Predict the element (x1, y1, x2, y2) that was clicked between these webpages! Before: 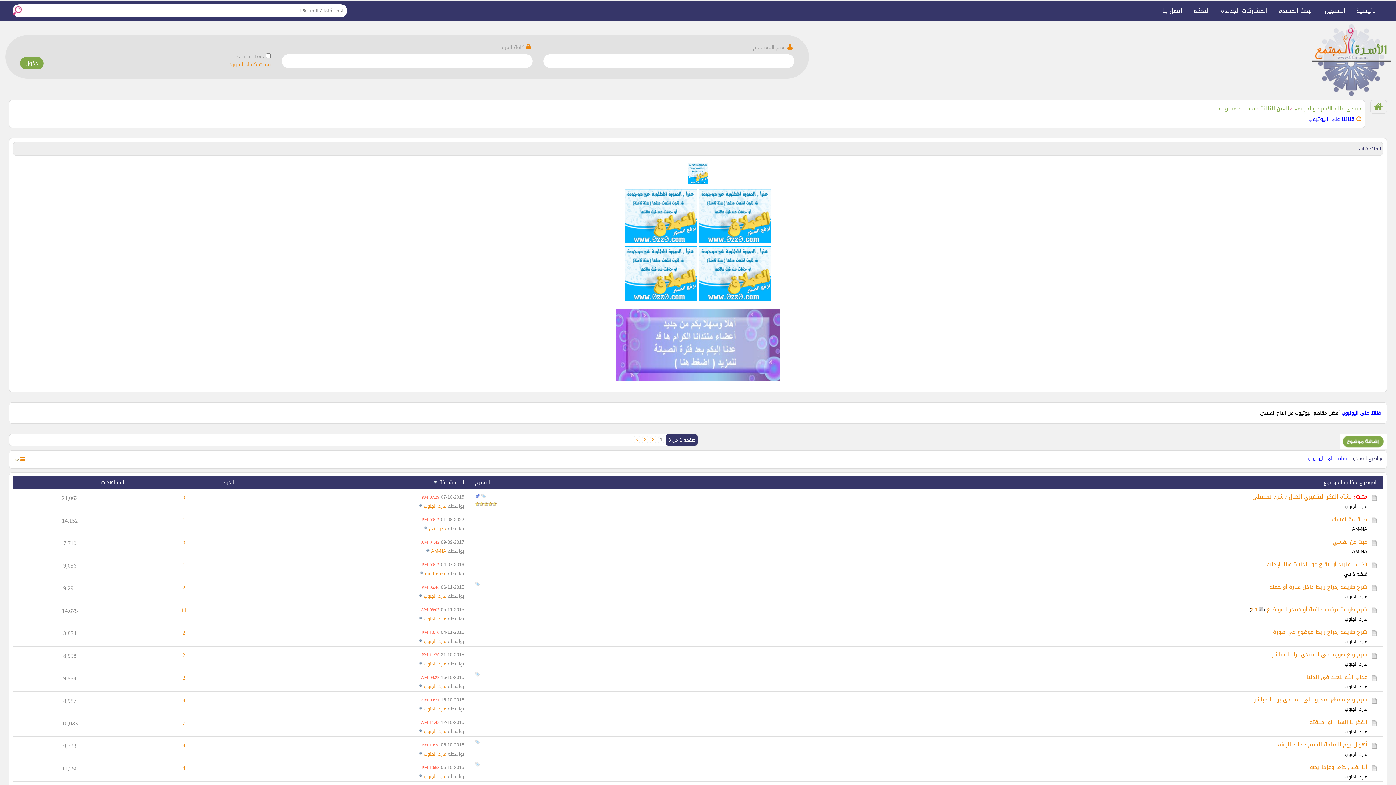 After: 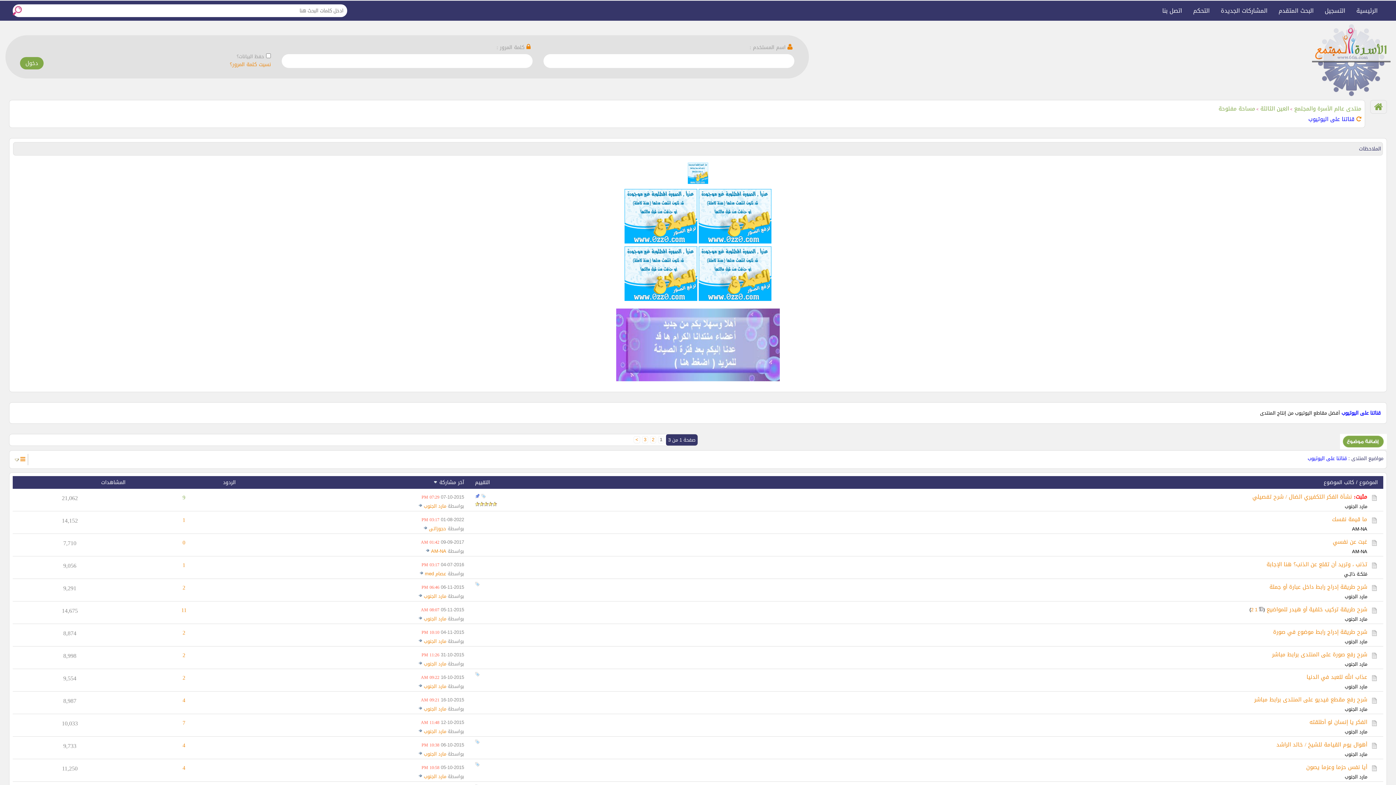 Action: bbox: (182, 492, 185, 502) label: 9